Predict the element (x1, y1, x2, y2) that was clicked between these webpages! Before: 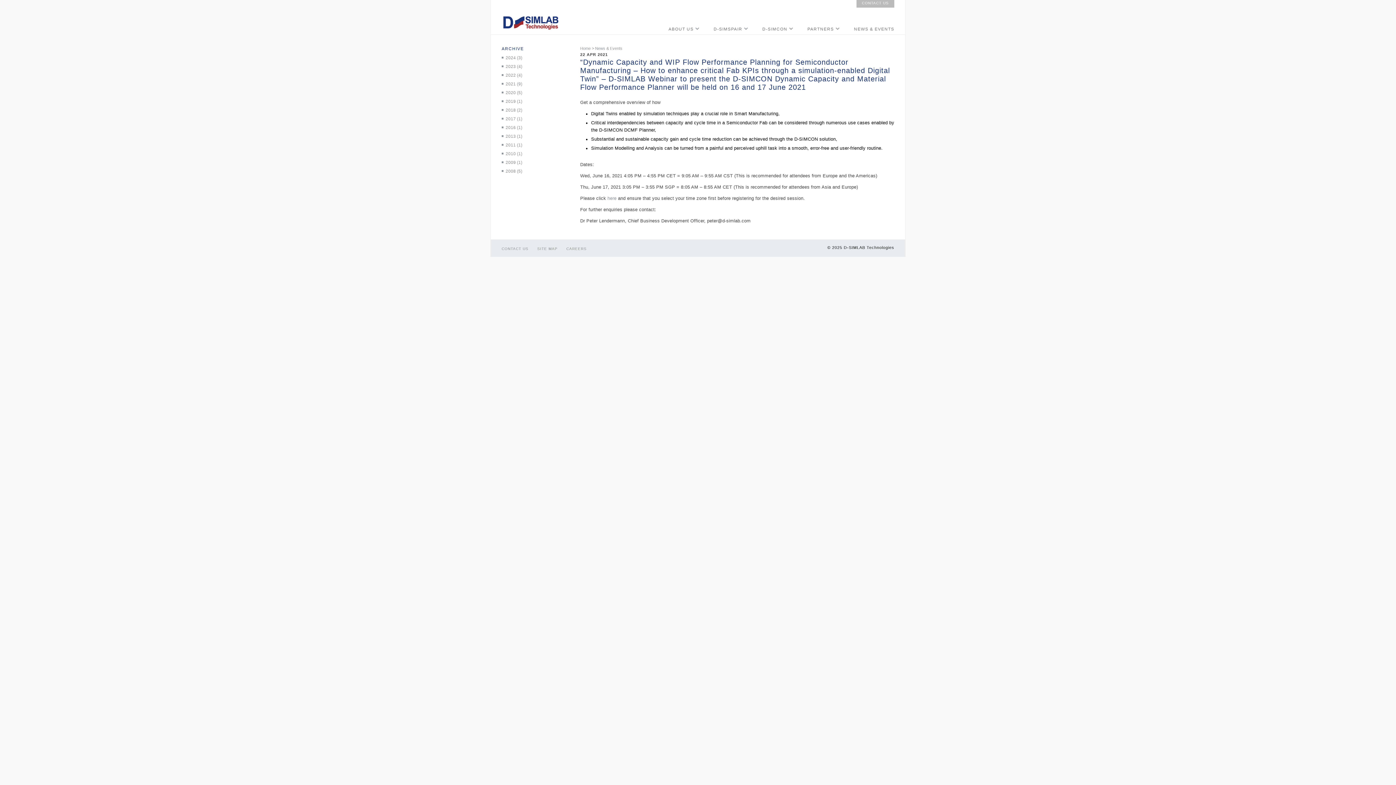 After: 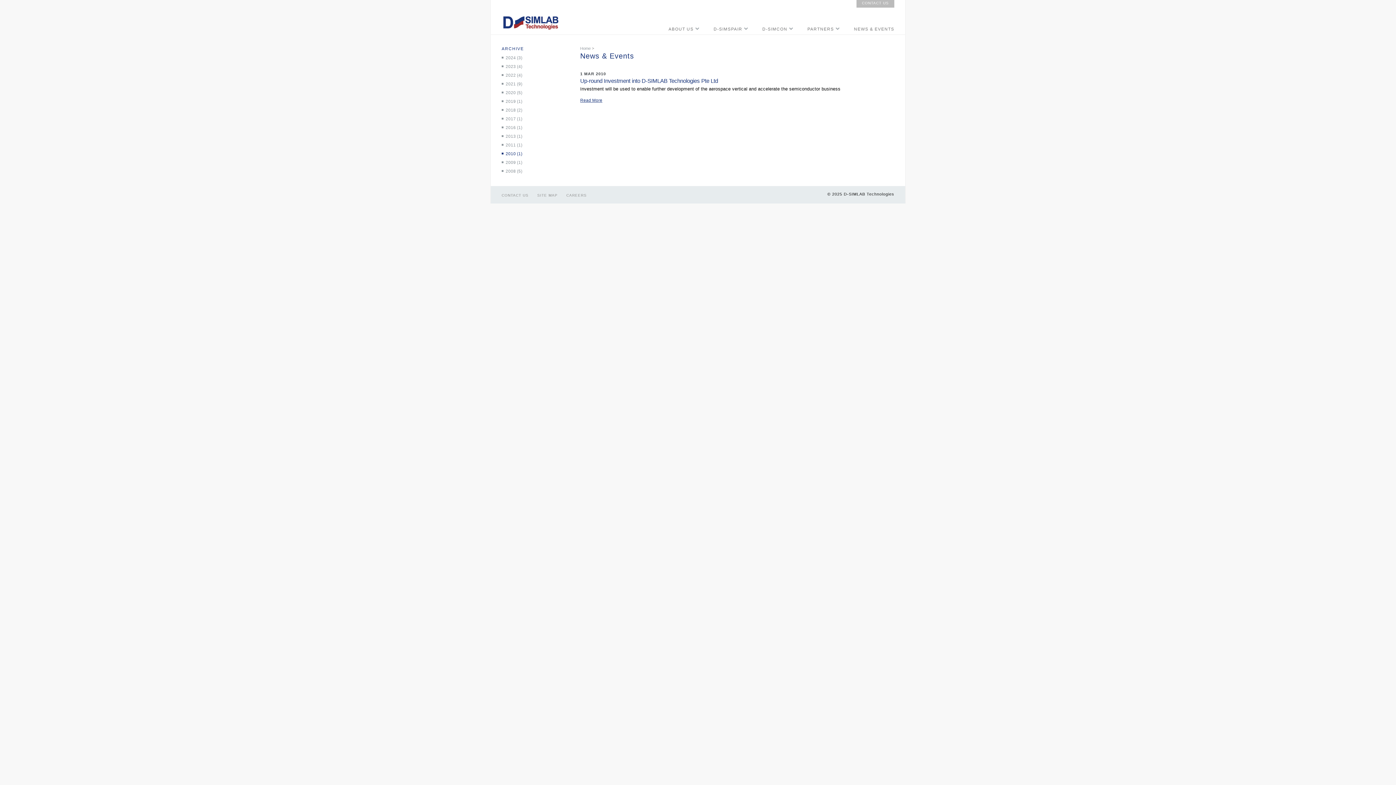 Action: label: 2010 (1) bbox: (505, 151, 522, 155)